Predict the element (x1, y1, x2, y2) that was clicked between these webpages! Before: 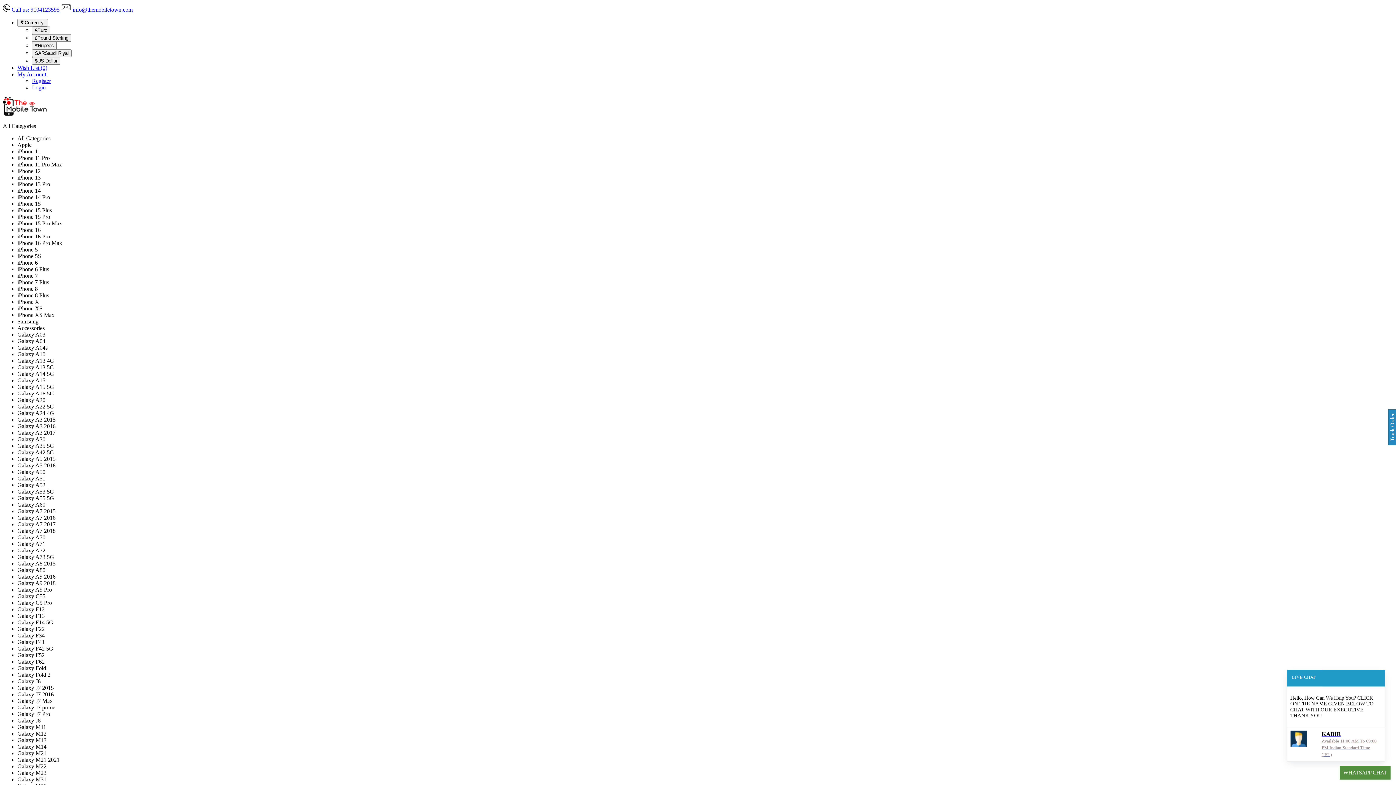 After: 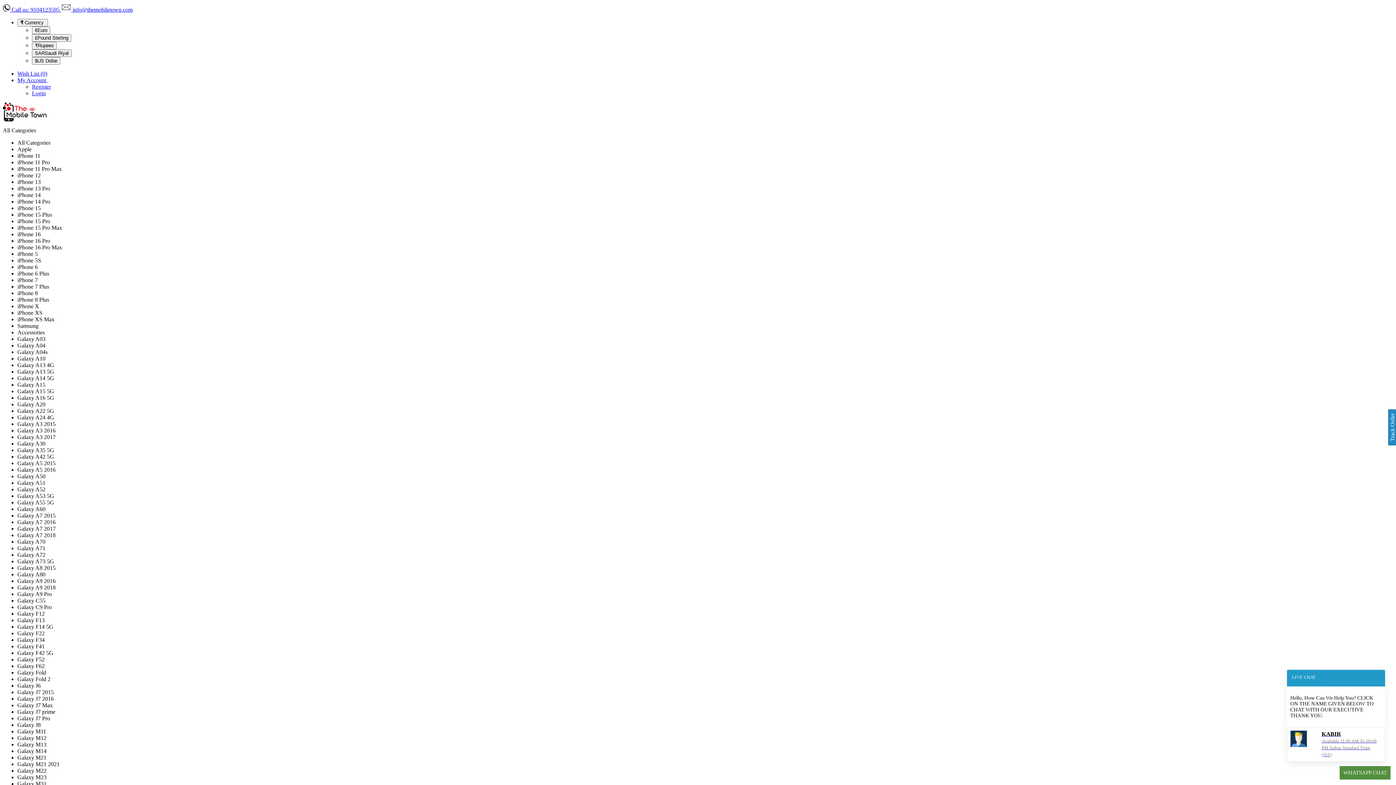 Action: bbox: (2, 110, 46, 116)